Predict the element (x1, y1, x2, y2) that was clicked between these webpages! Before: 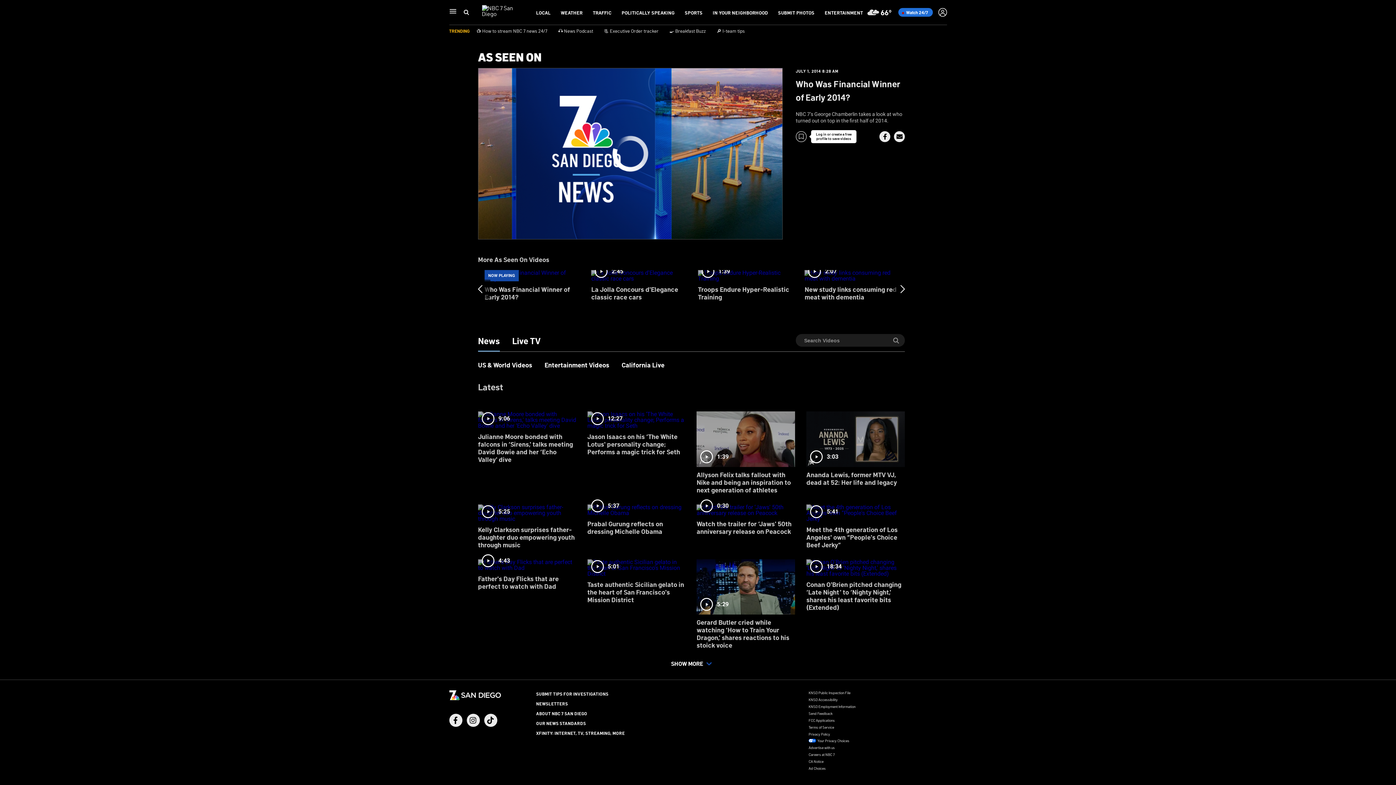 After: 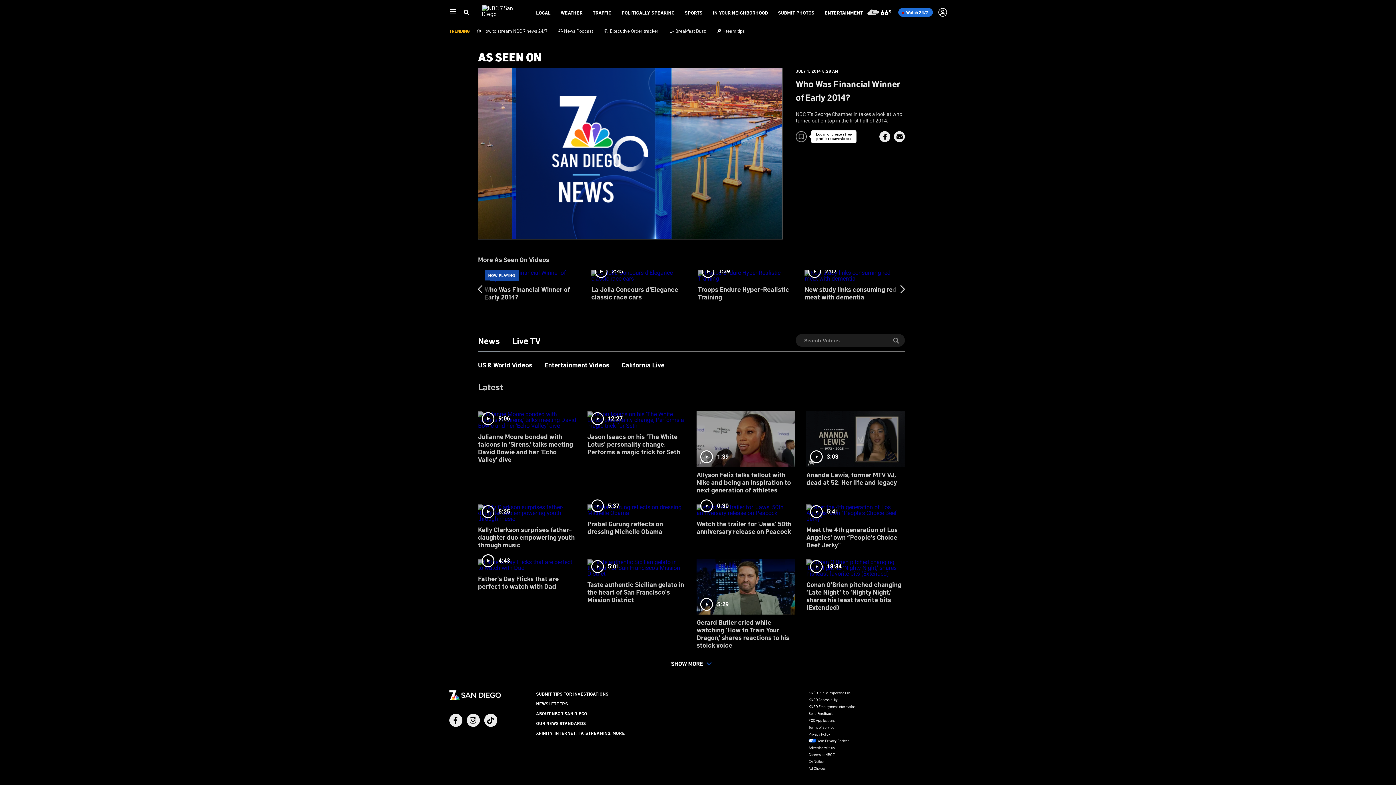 Action: label: Share Button bbox: (879, 131, 890, 142)